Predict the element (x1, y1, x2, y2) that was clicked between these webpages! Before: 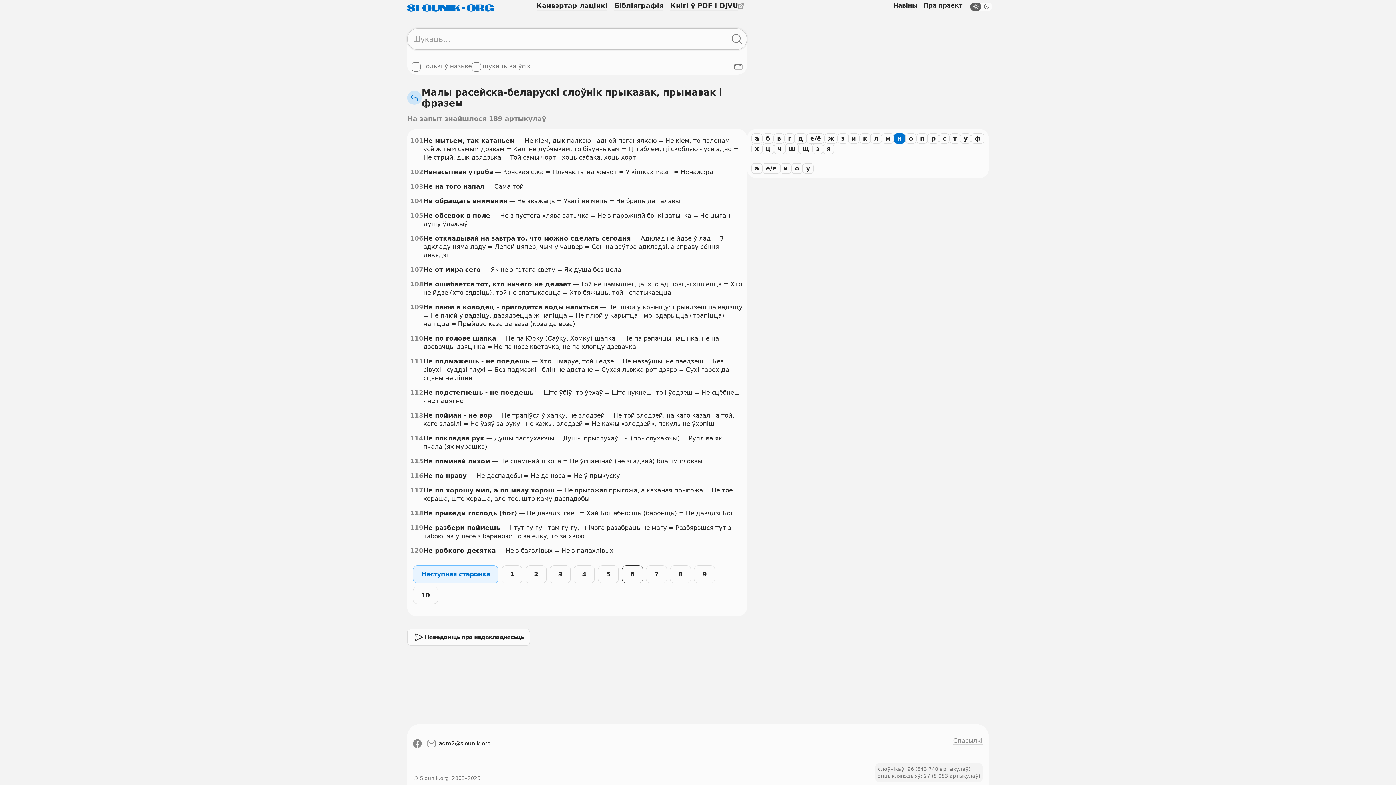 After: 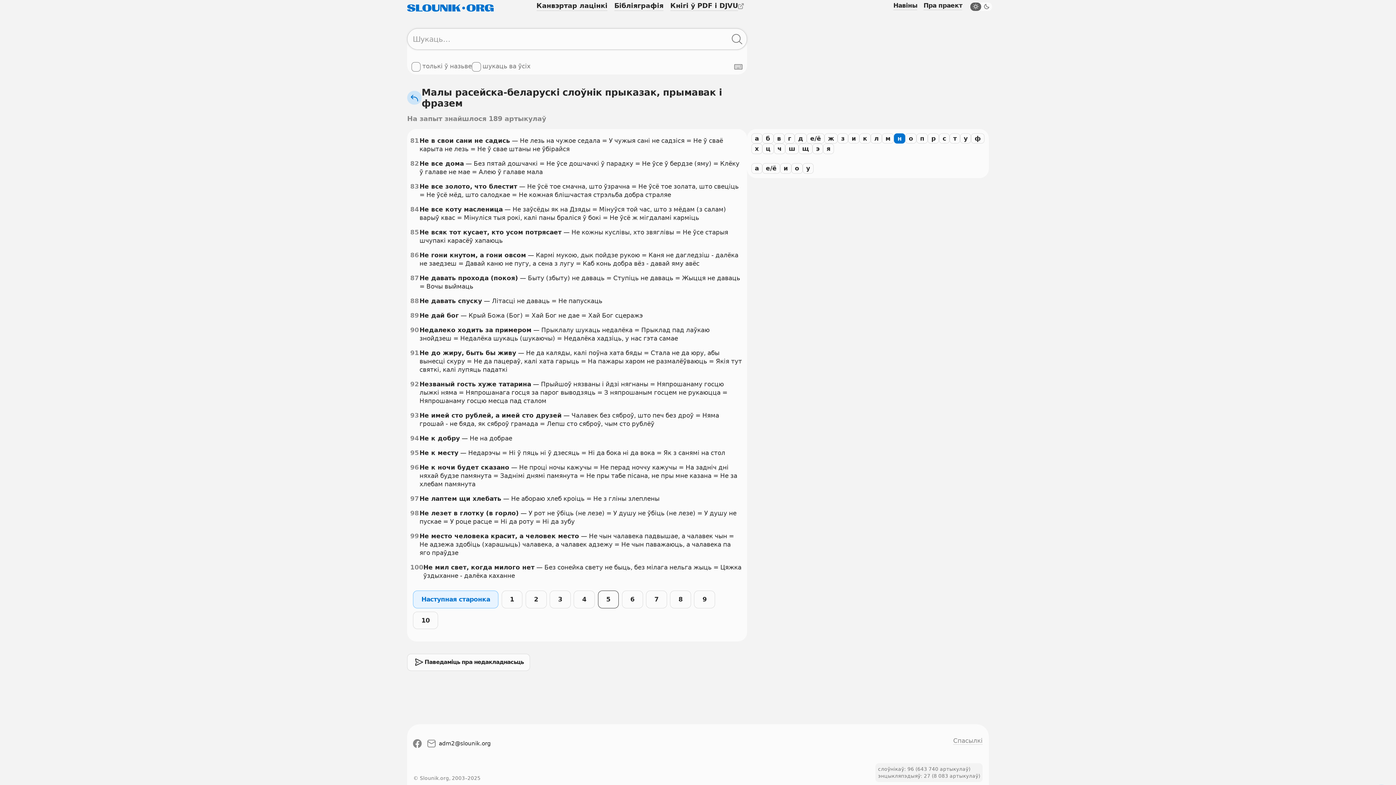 Action: bbox: (598, 565, 619, 583) label: 5